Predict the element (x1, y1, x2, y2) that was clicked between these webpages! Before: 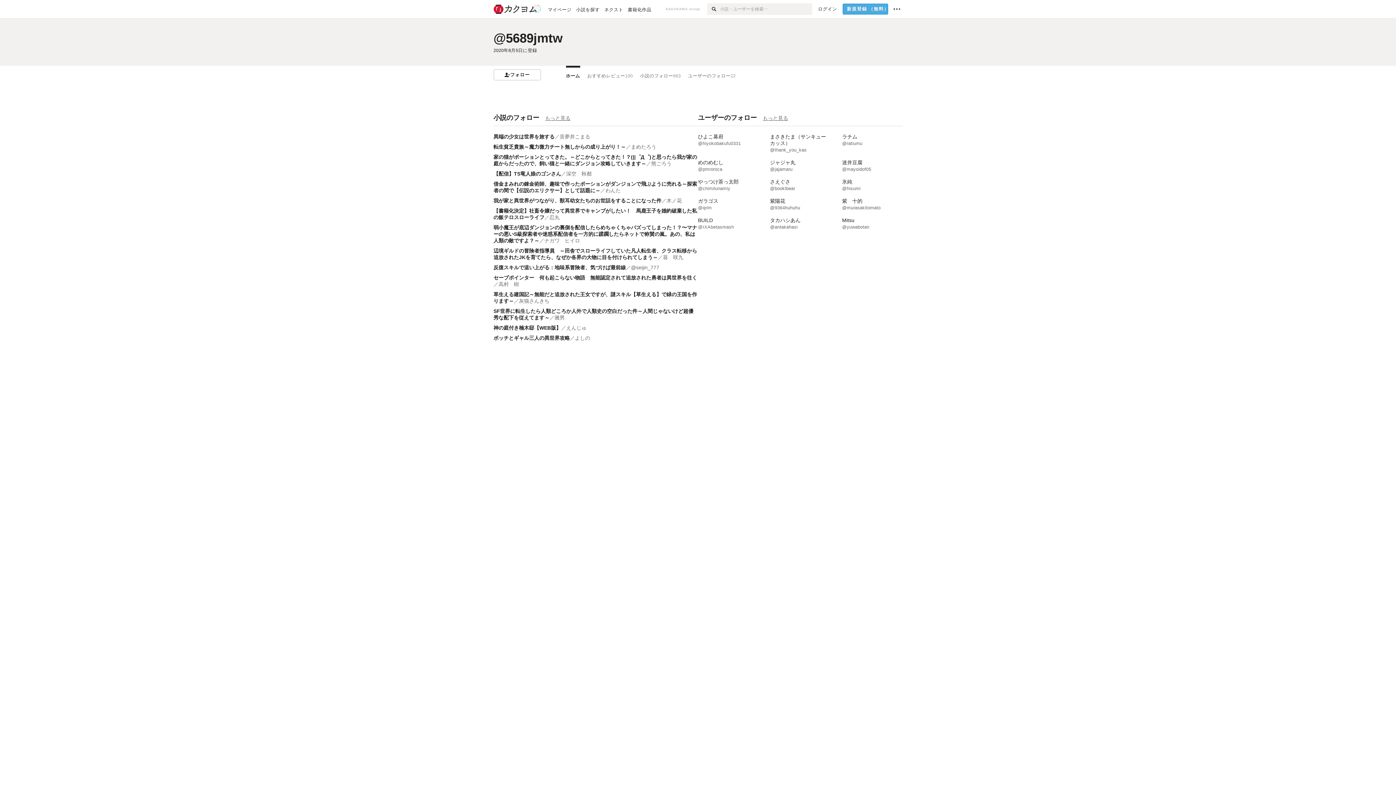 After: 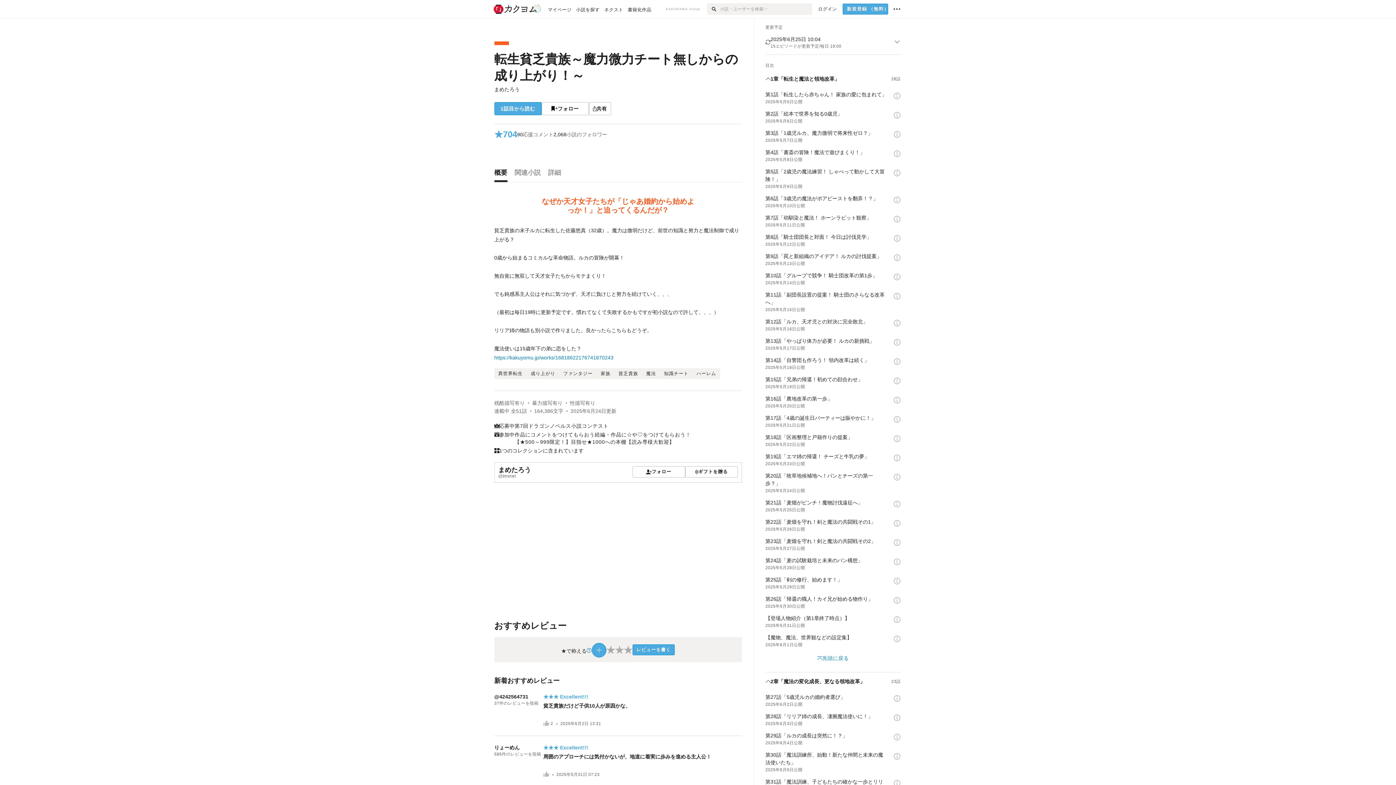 Action: label: 転生貧乏貴族～魔力微力チート無しからの成り上がり！～ bbox: (493, 144, 626, 149)